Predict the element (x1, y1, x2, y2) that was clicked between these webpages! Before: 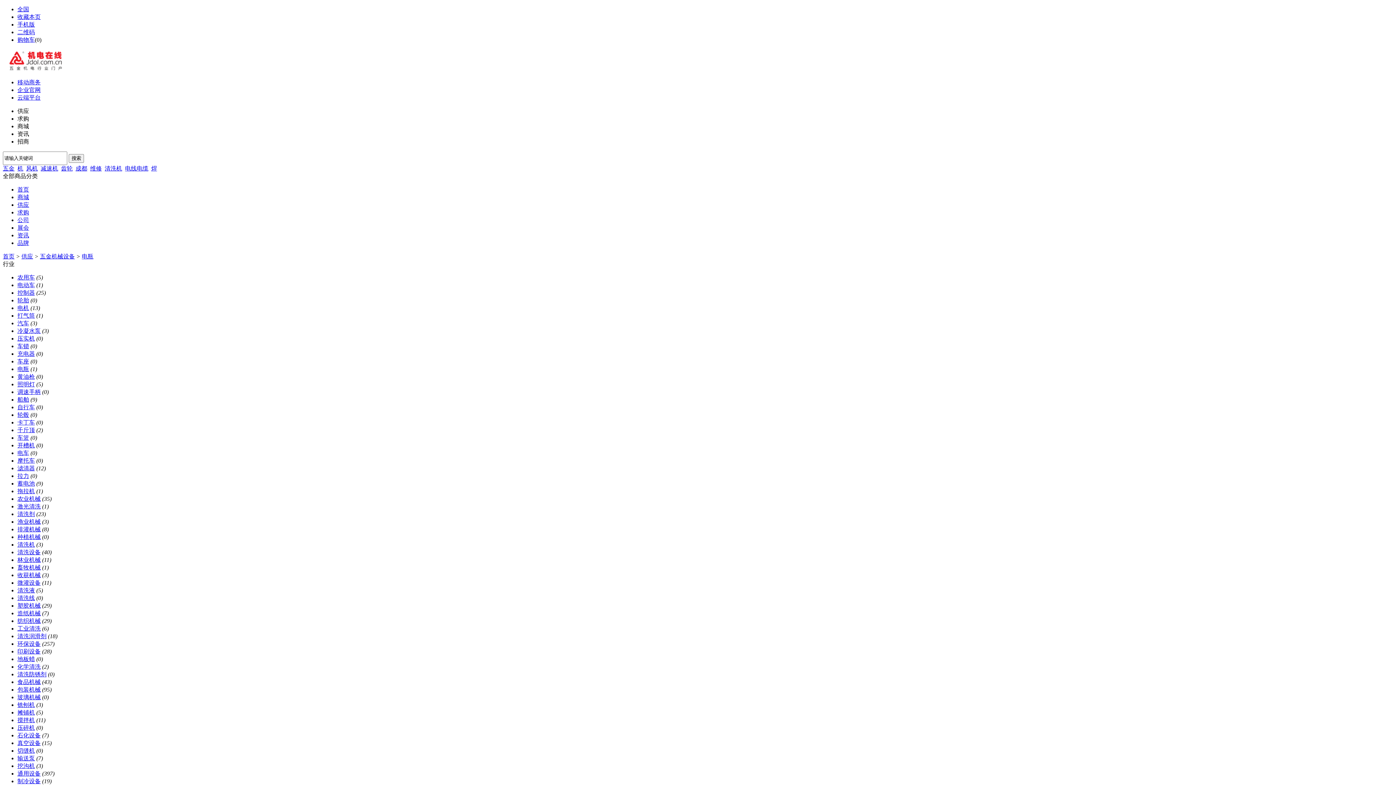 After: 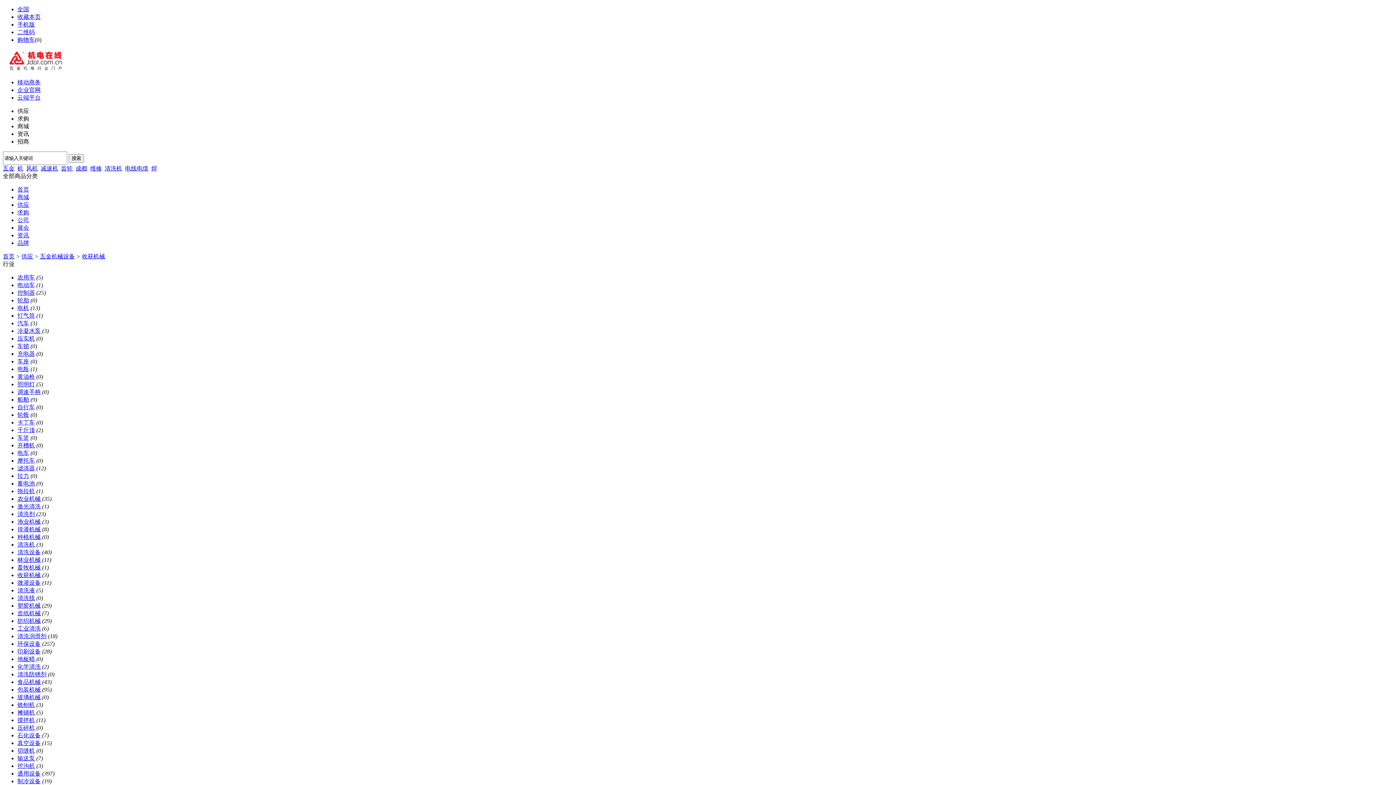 Action: label: 收获机械 bbox: (17, 572, 40, 578)